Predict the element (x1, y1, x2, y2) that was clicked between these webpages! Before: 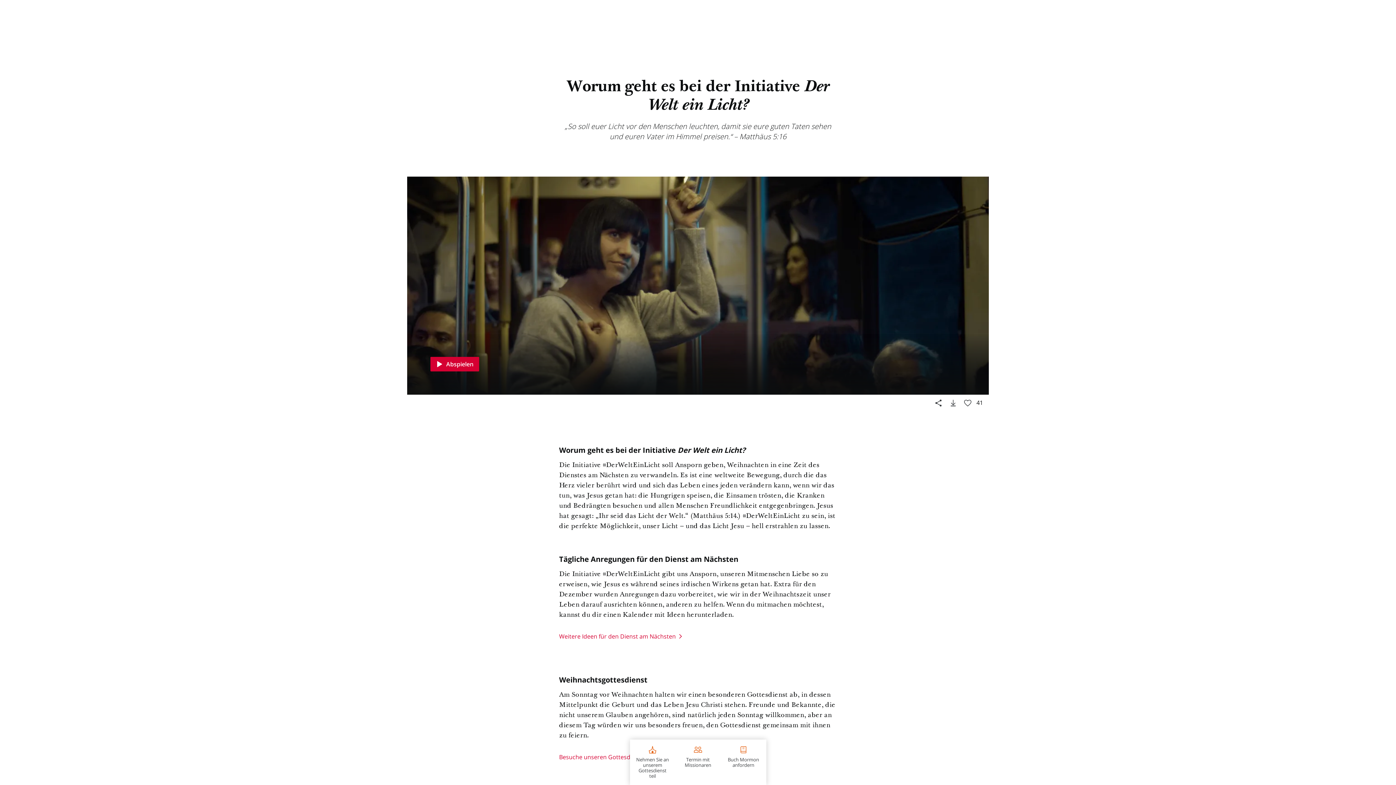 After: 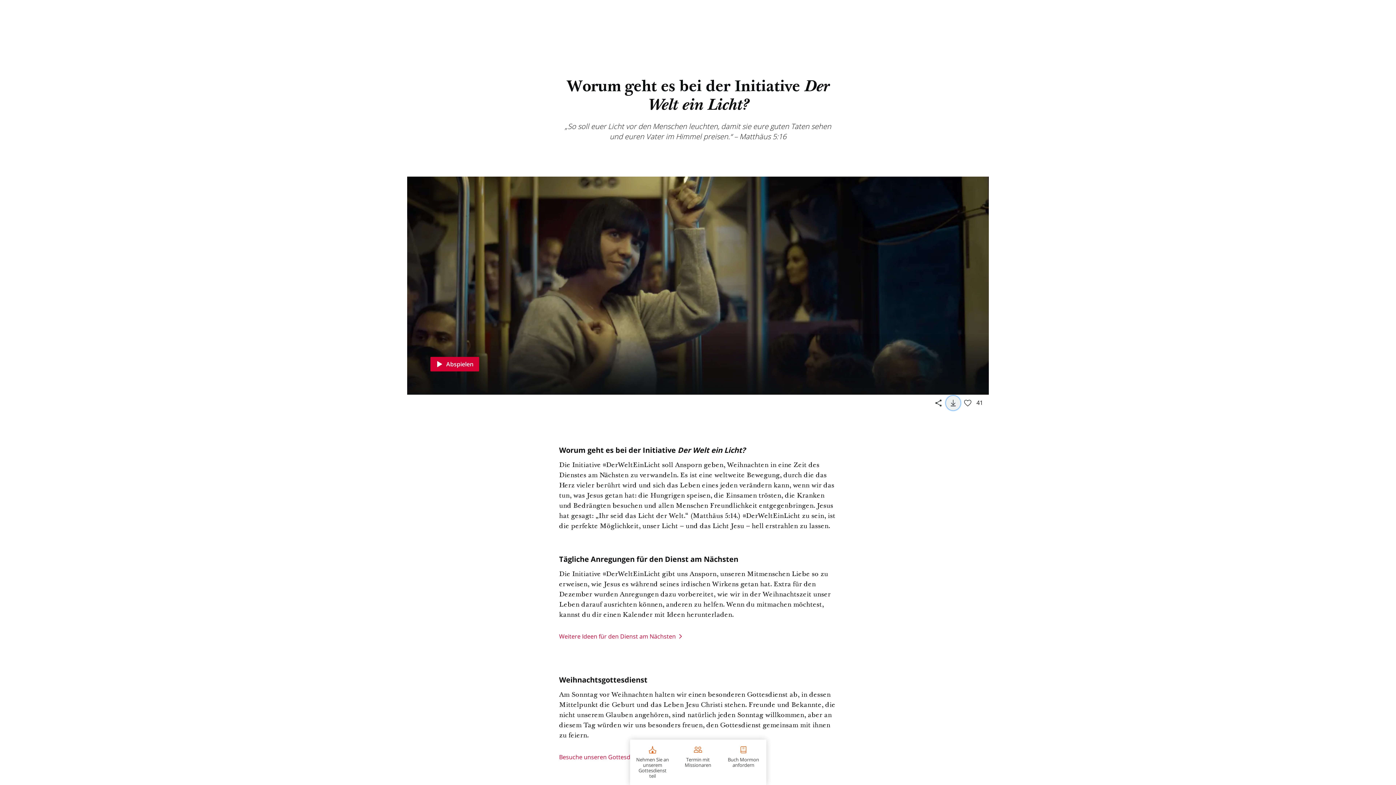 Action: label: download bbox: (946, 395, 960, 410)